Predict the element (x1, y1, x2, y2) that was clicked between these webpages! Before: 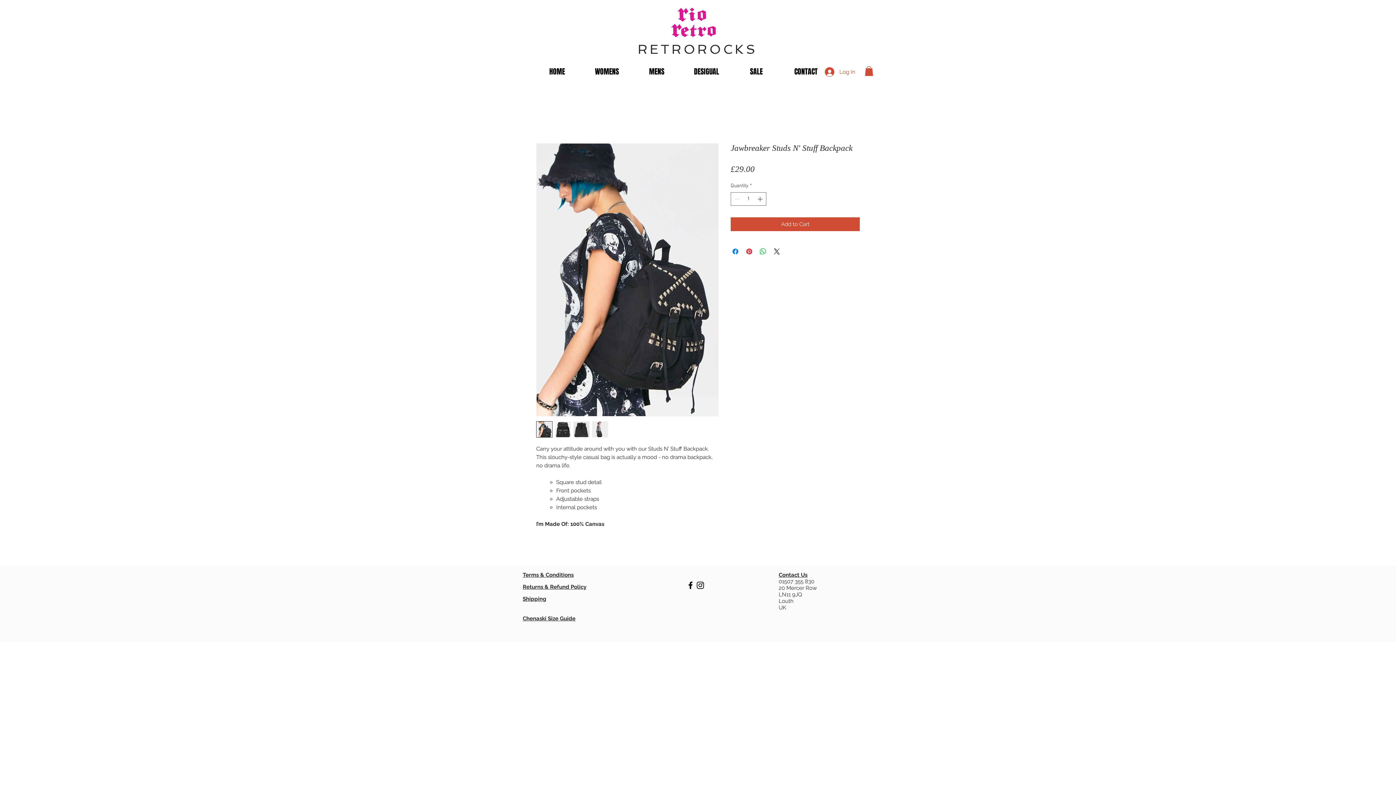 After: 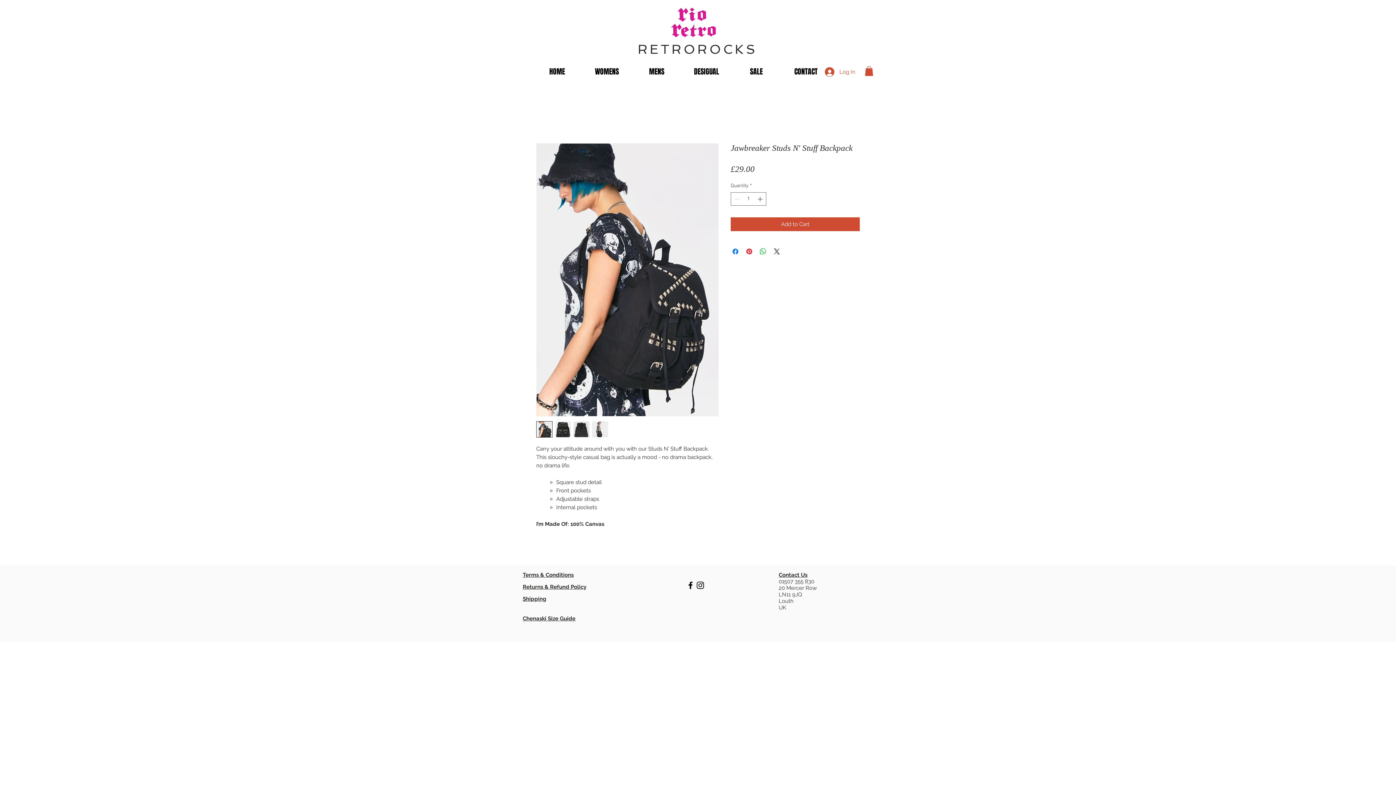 Action: bbox: (685, 580, 695, 590) label: Black Facebook Icon